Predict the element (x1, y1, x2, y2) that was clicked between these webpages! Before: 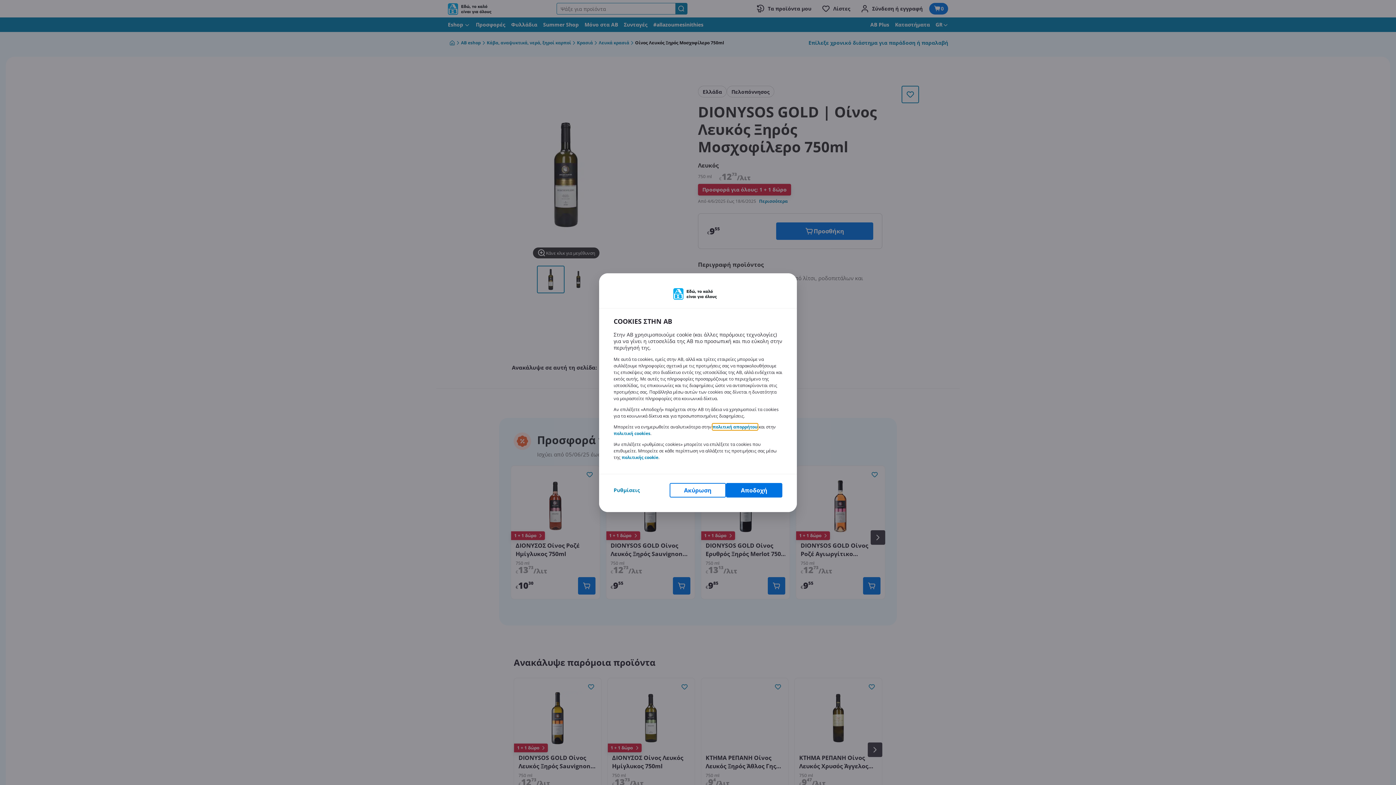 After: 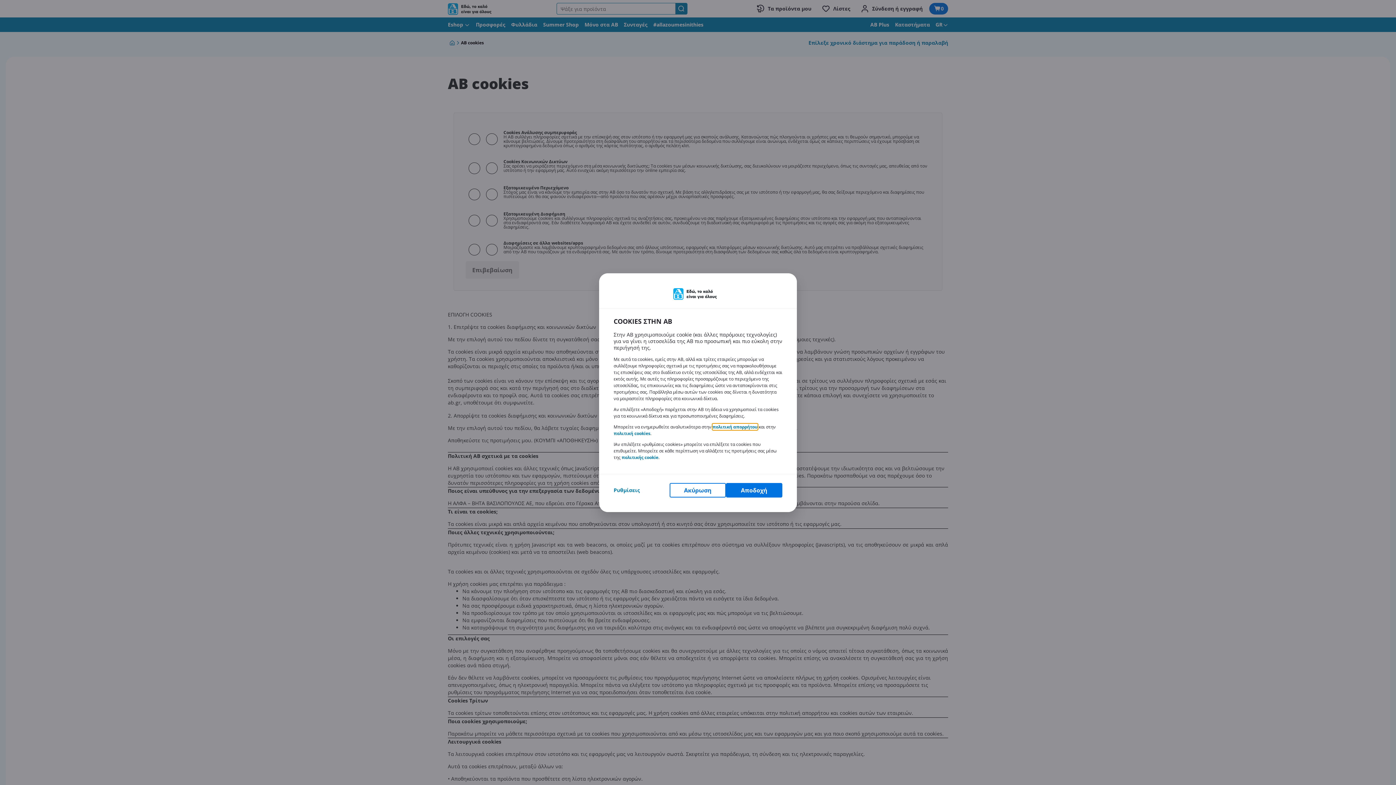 Action: bbox: (621, 454, 658, 460) label: πολιτικής cookie